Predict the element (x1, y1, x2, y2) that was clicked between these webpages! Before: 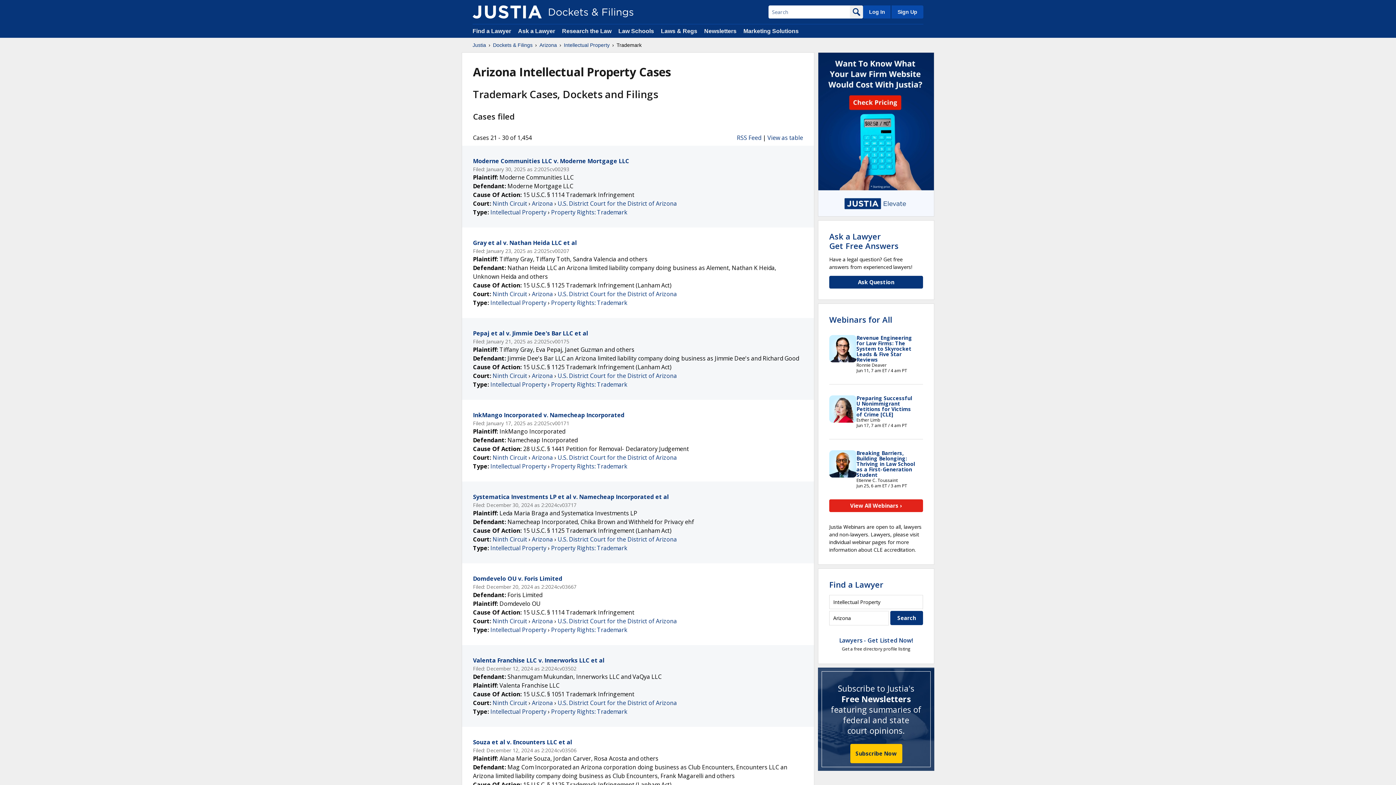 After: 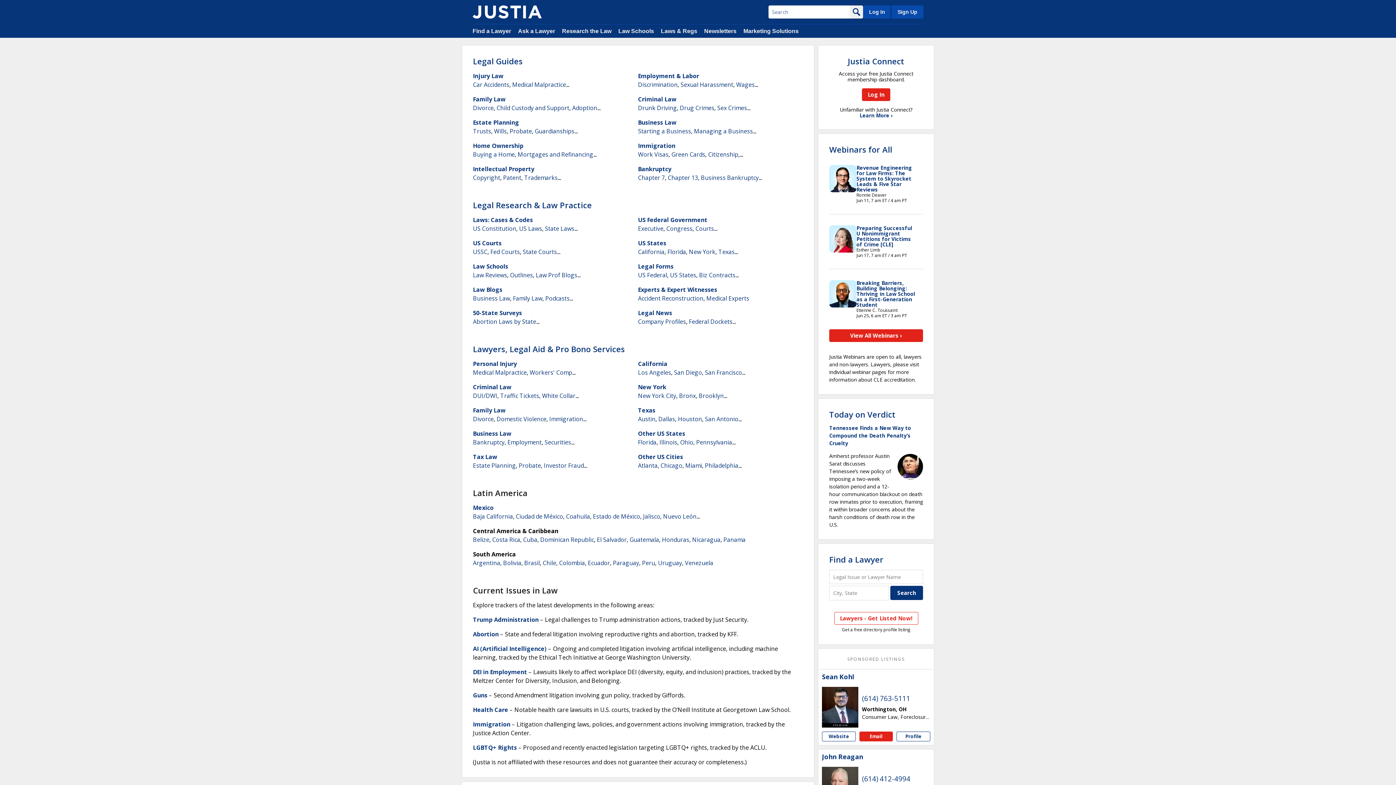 Action: label: Research the Law bbox: (562, 28, 611, 34)